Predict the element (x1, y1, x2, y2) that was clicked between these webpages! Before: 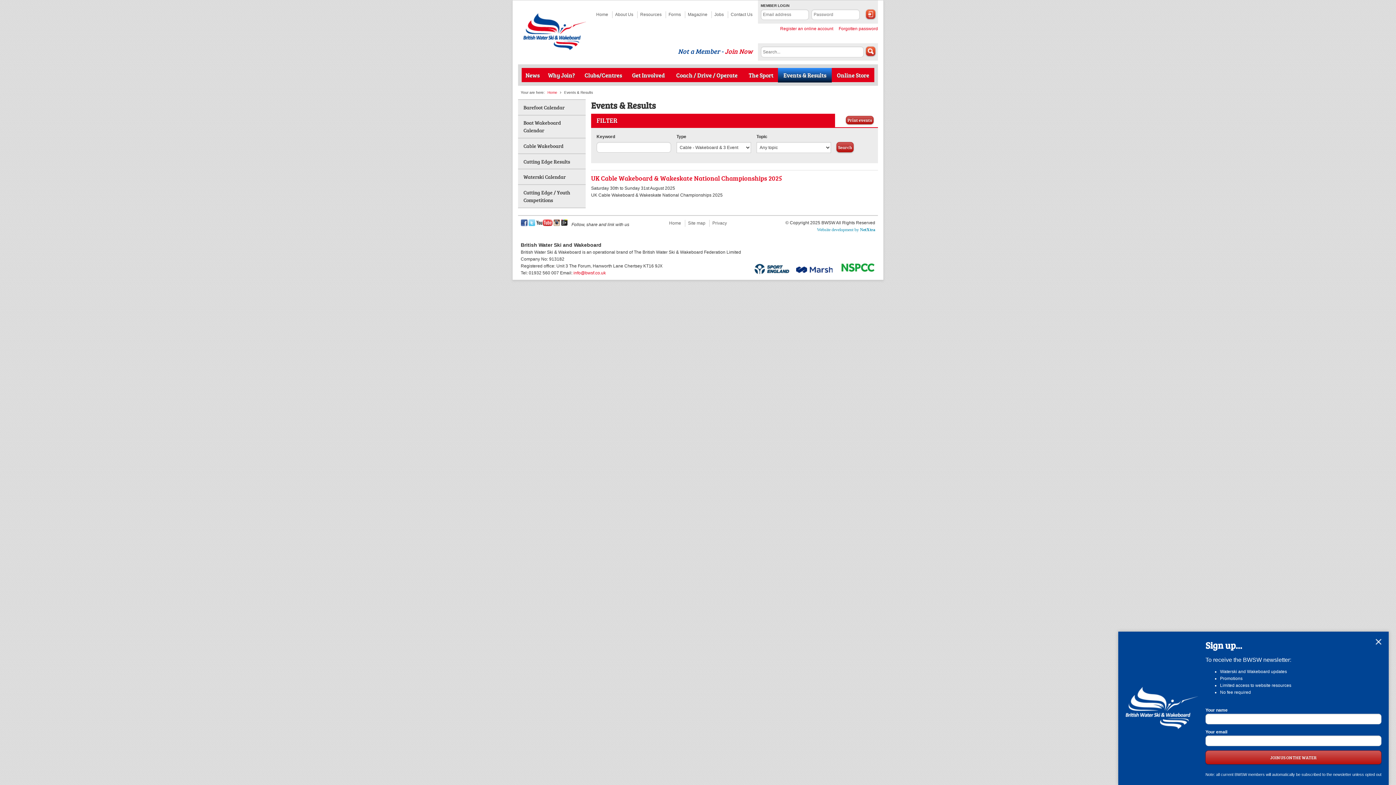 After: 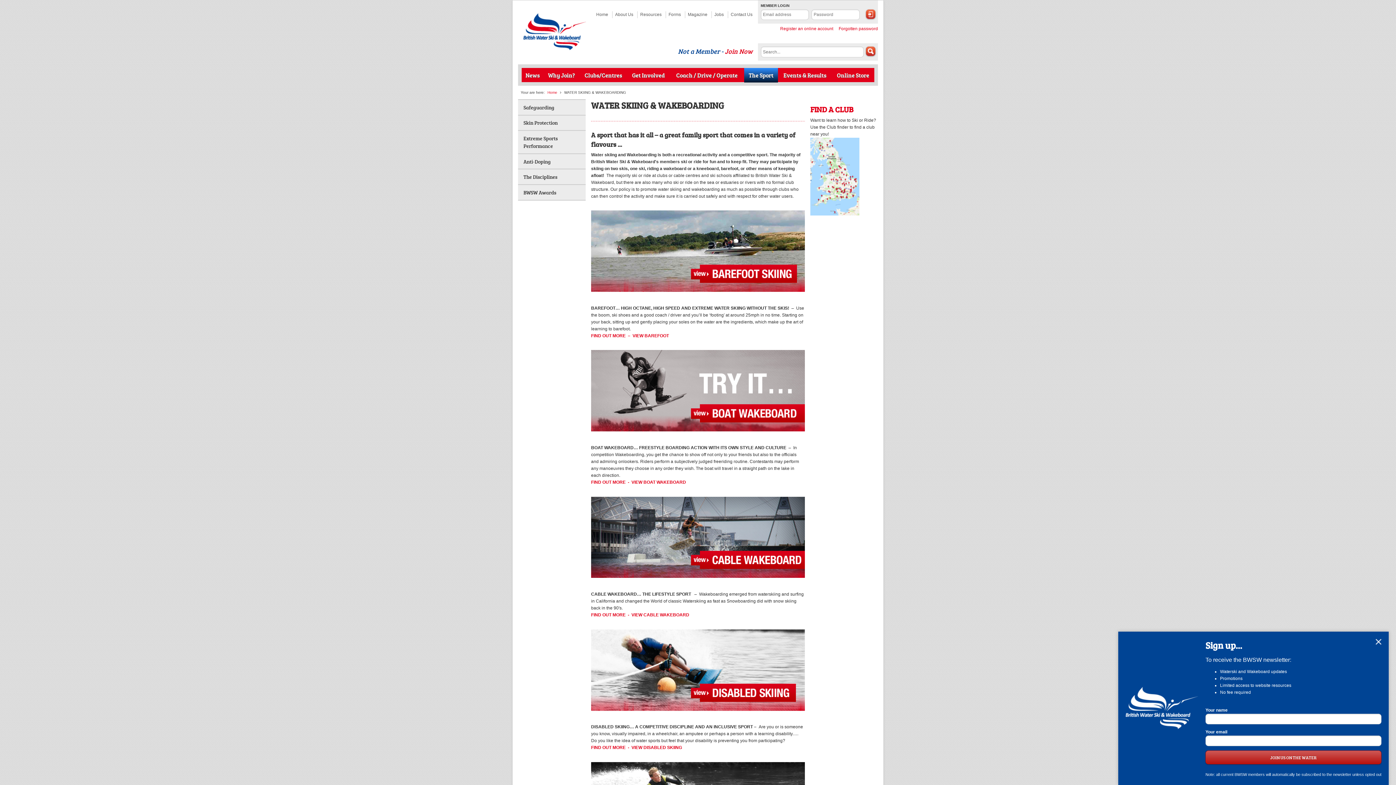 Action: bbox: (744, 68, 778, 82) label: The Sport